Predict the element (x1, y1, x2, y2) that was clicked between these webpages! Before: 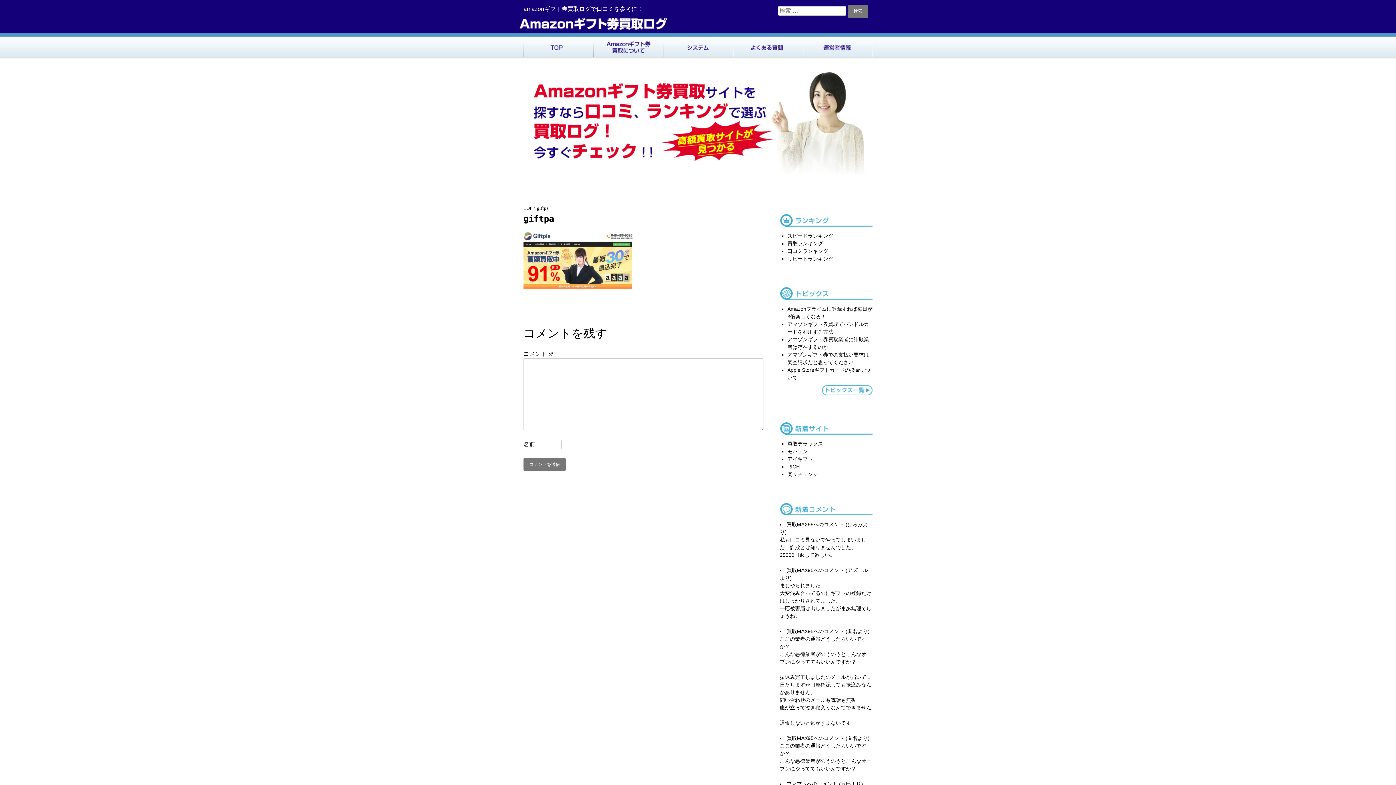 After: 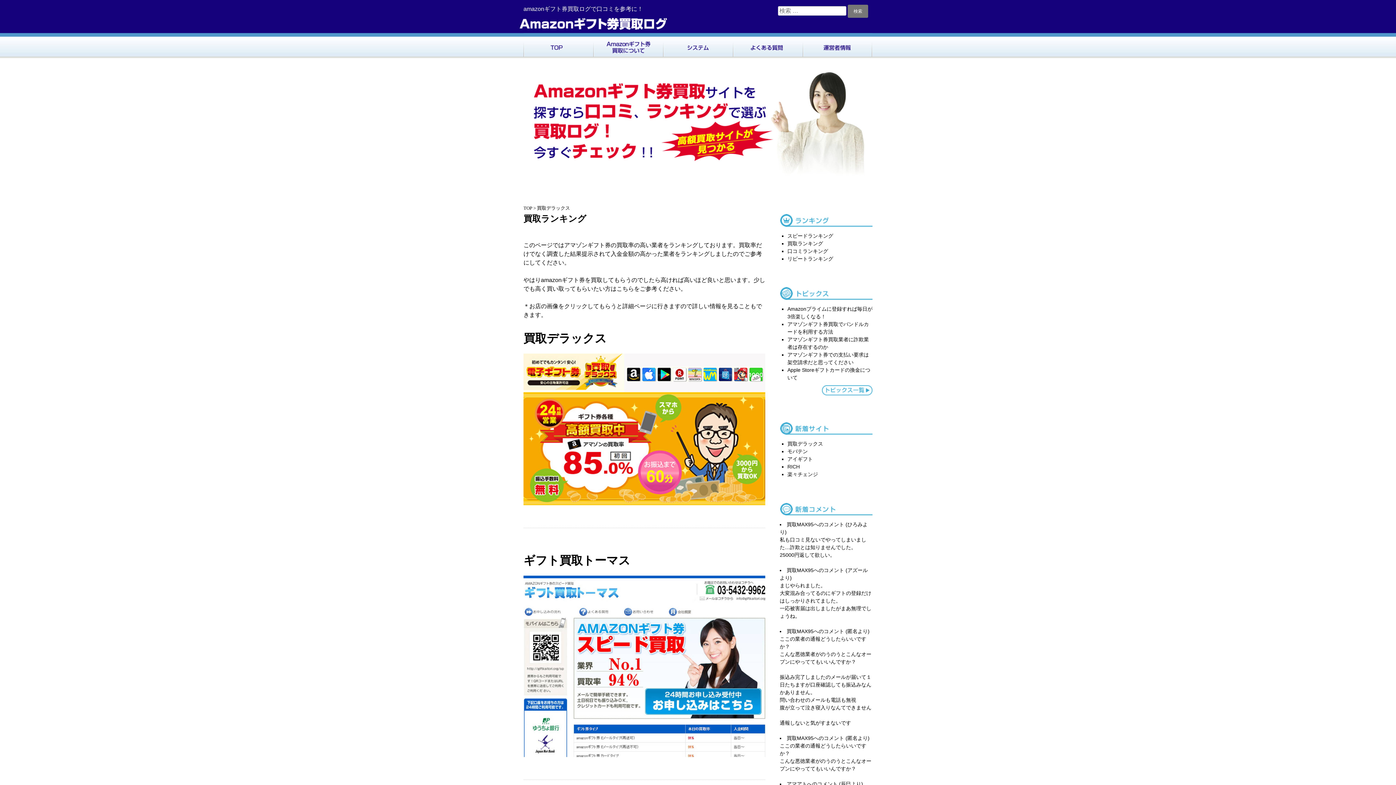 Action: label: 買取ランキング bbox: (787, 240, 823, 246)